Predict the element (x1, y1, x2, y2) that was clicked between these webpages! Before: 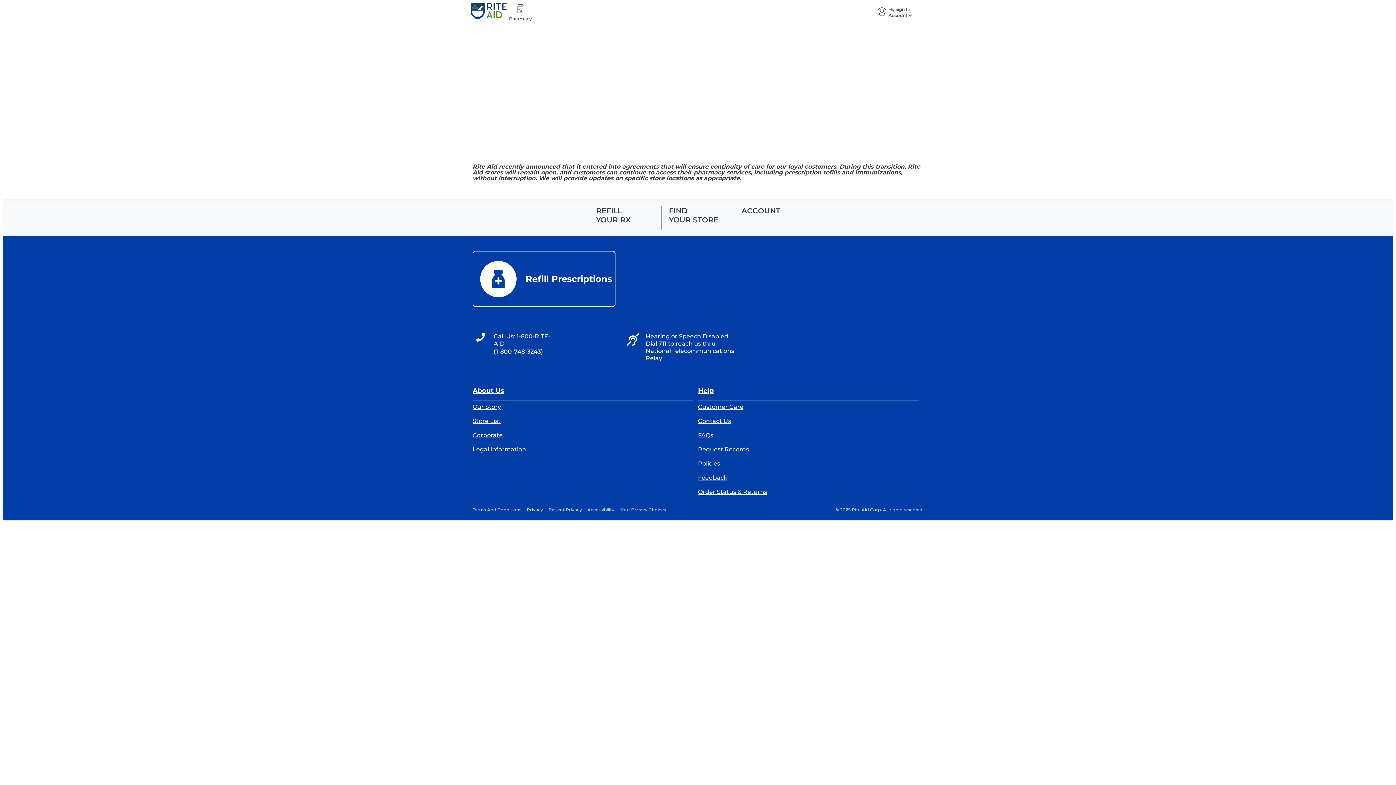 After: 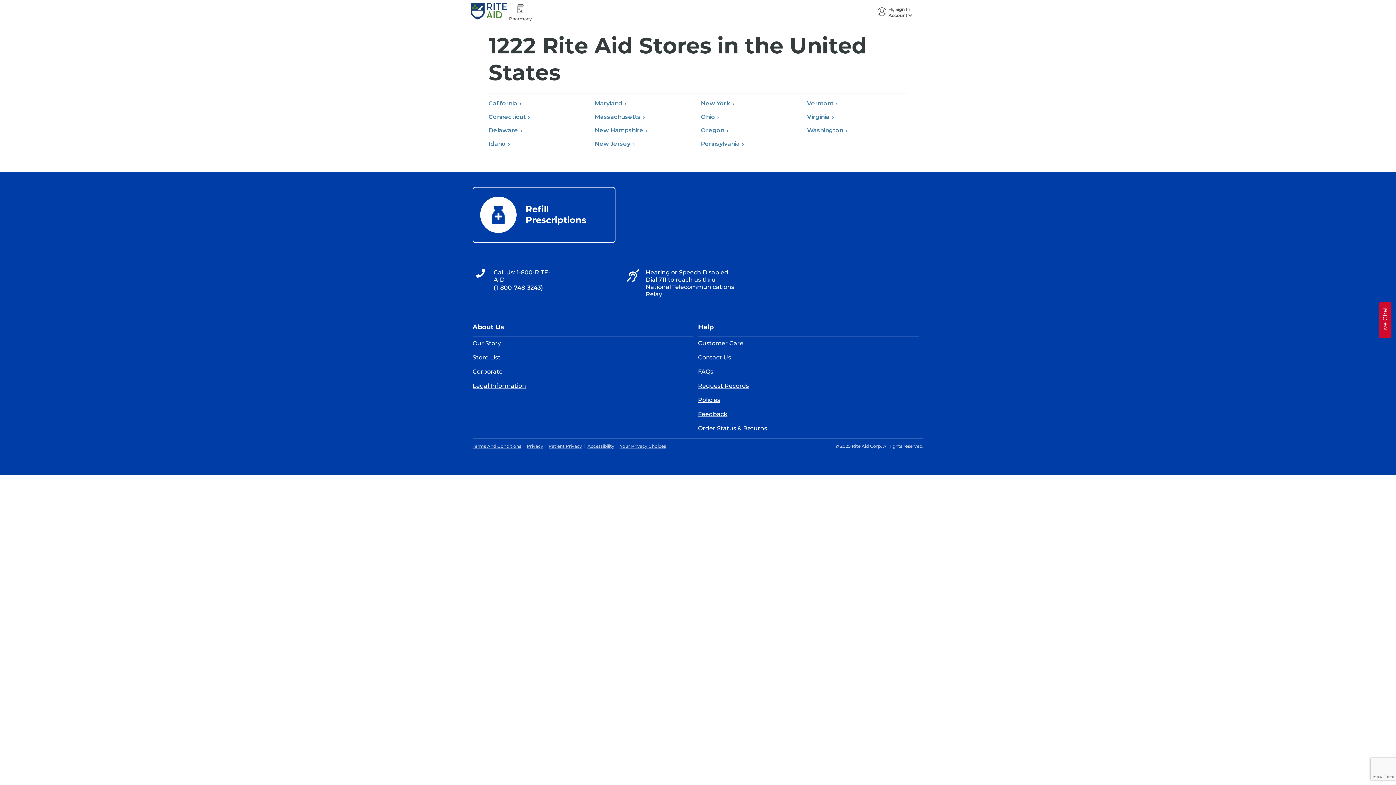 Action: label: Store List bbox: (472, 417, 500, 424)